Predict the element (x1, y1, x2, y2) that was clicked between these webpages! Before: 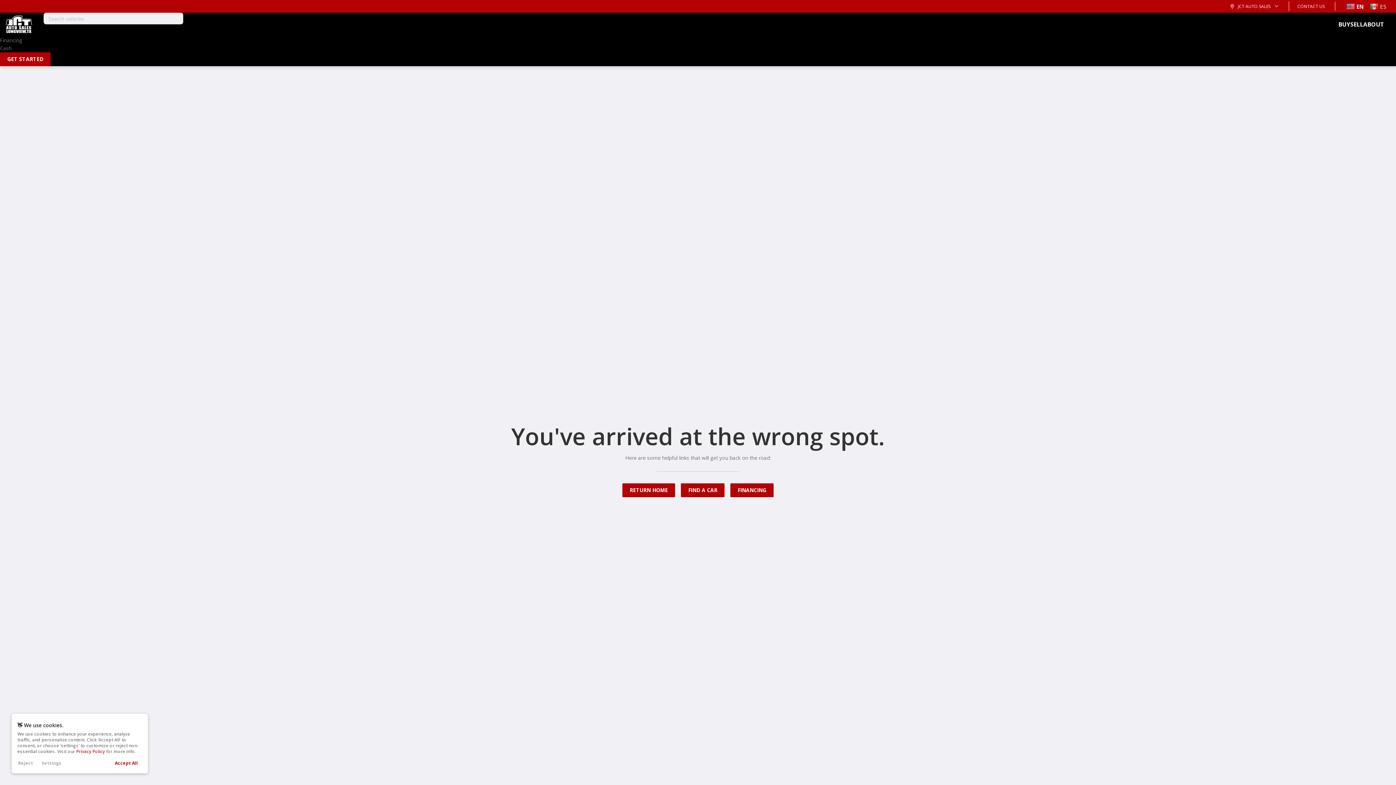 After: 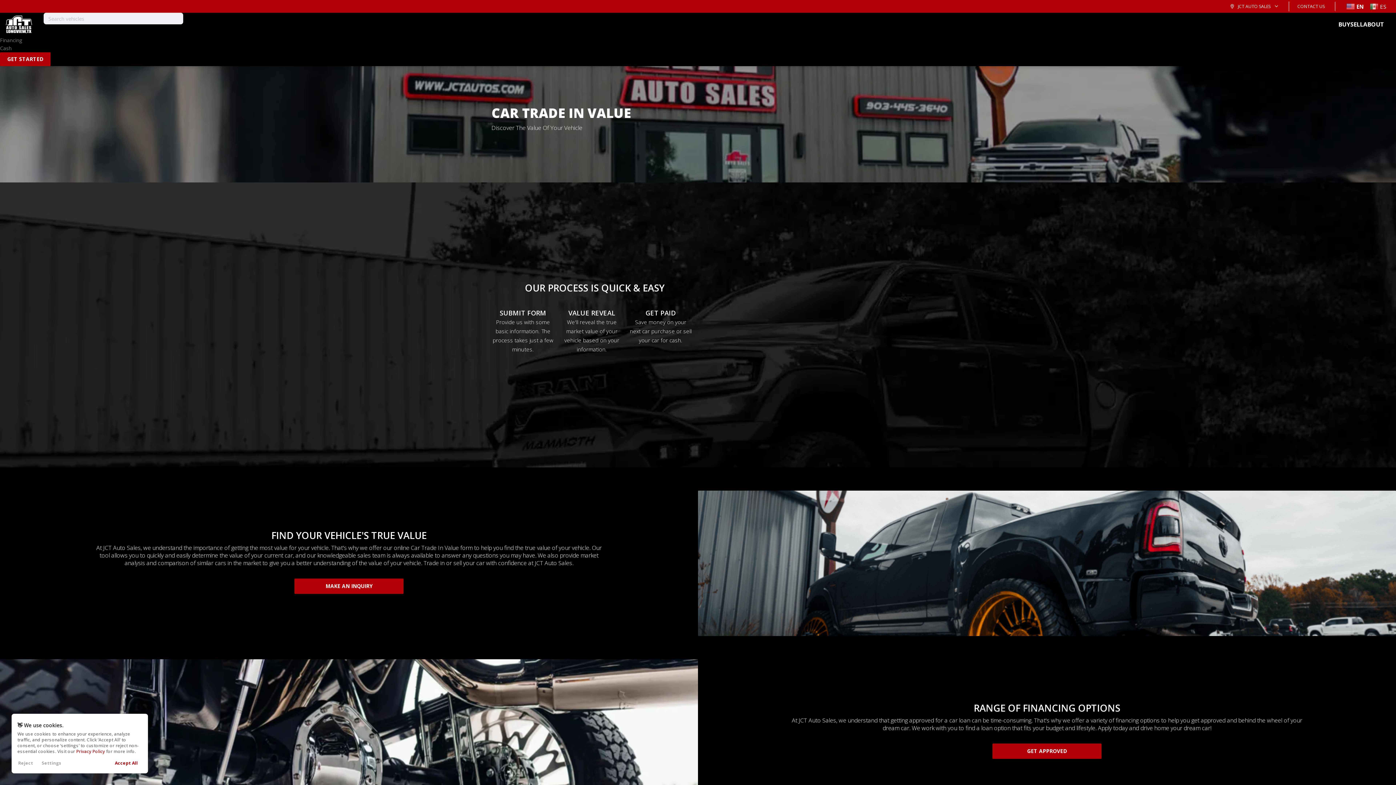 Action: label: SELL bbox: (1350, 12, 1363, 36)